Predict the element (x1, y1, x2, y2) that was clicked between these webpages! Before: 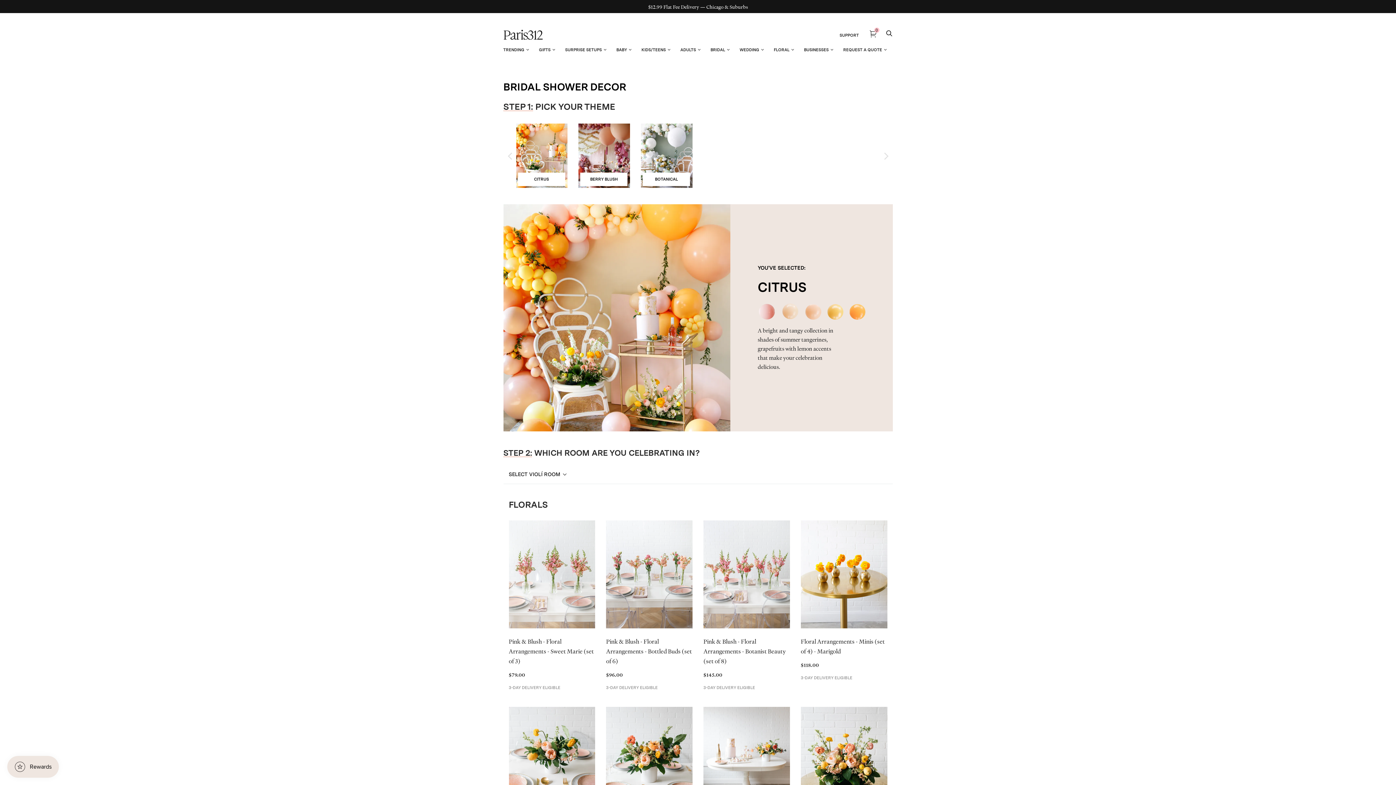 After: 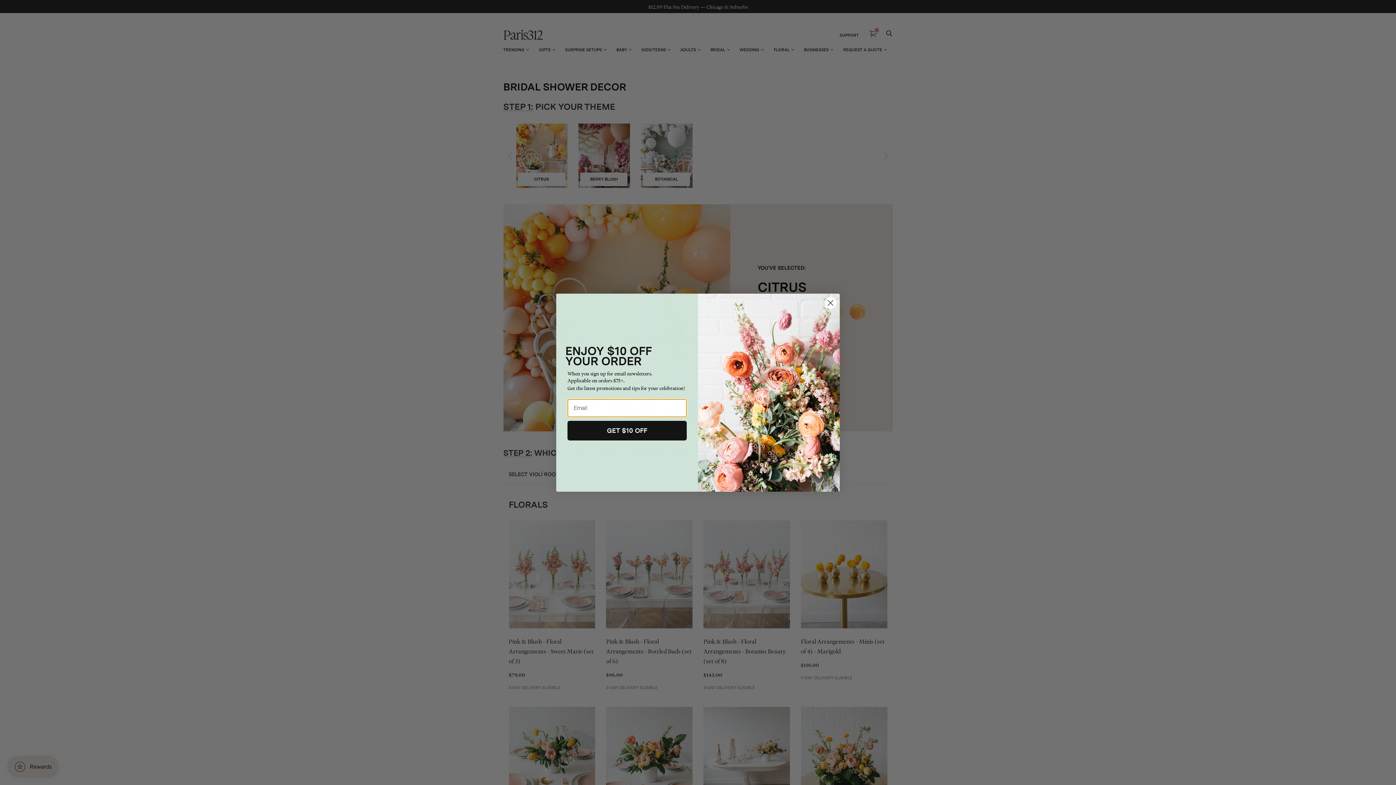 Action: bbox: (498, 42, 530, 57) label: TRENDING